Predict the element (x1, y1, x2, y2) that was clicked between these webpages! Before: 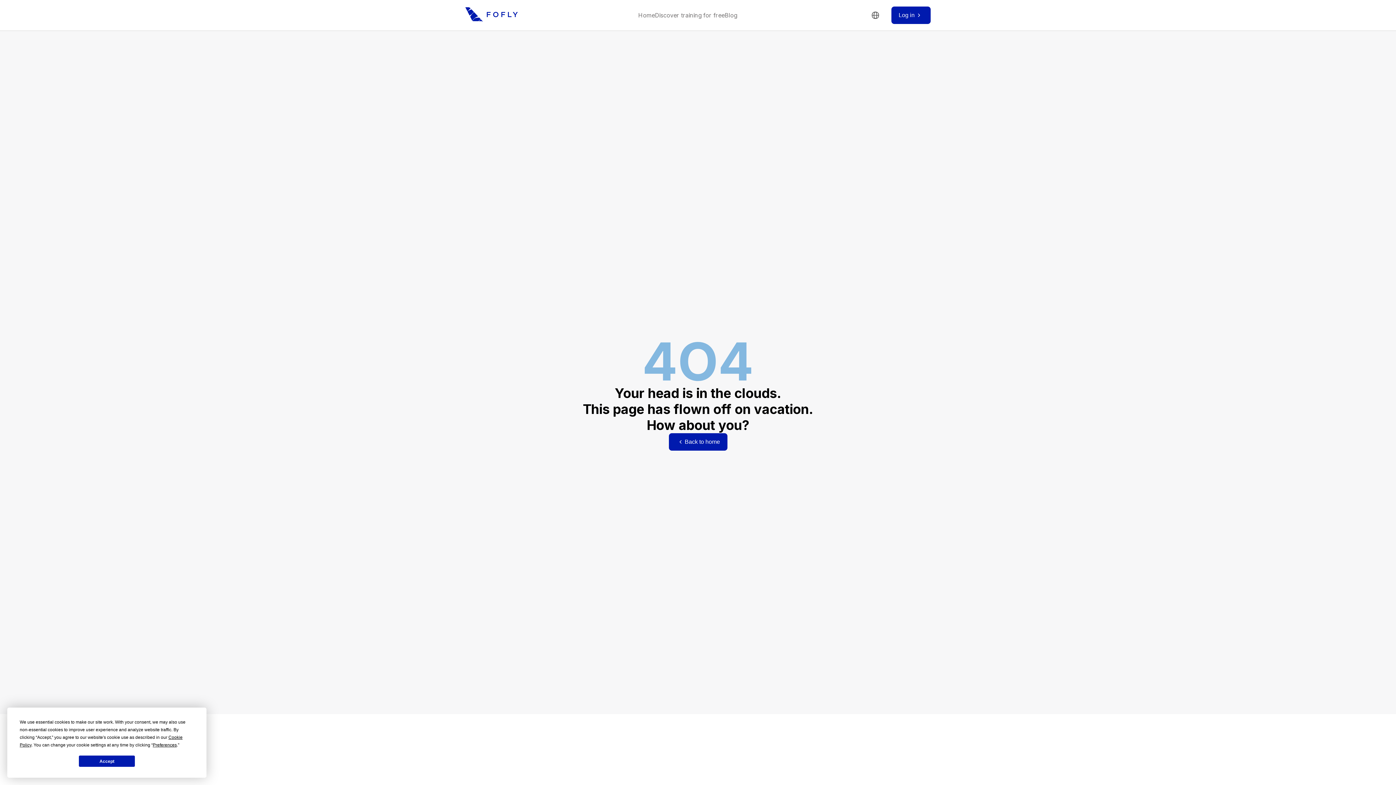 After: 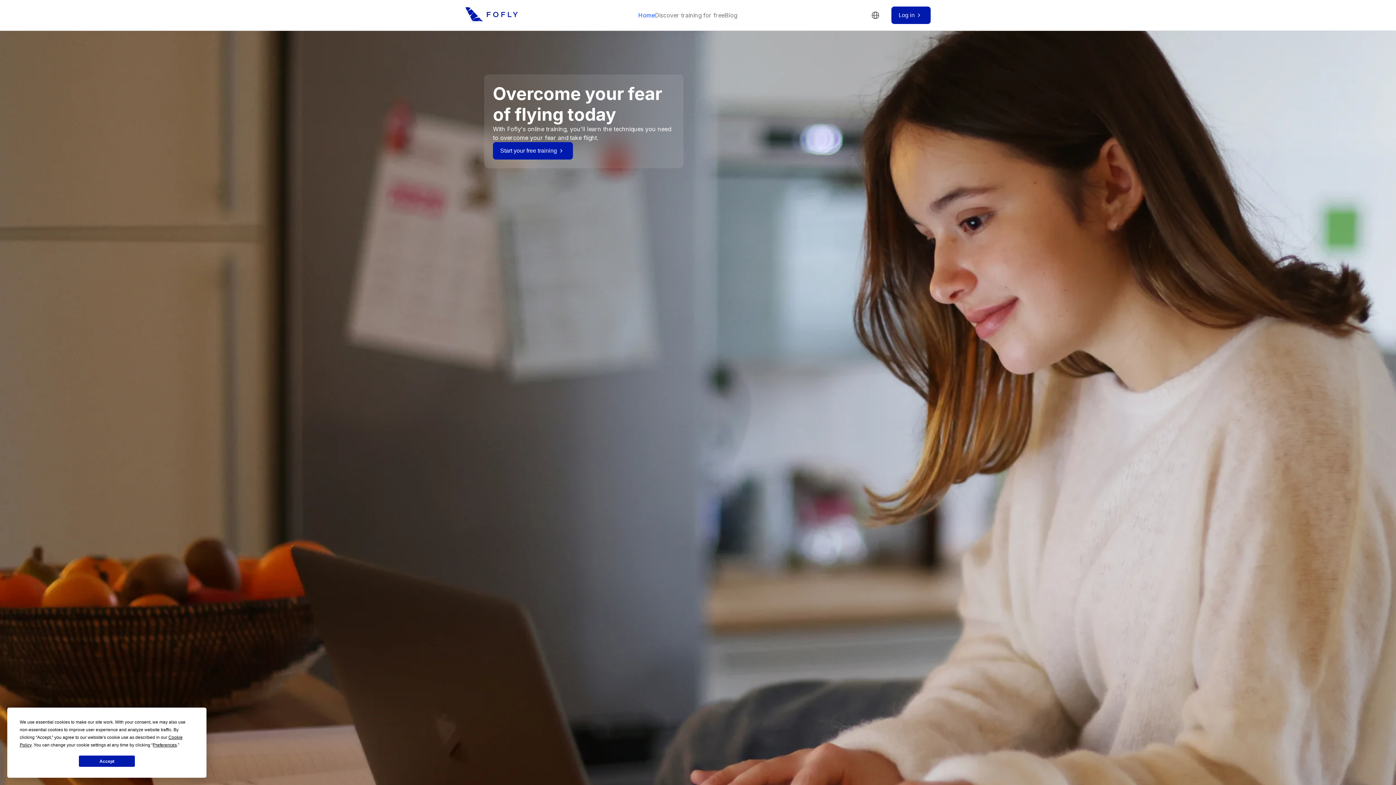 Action: bbox: (465, 7, 518, 23)